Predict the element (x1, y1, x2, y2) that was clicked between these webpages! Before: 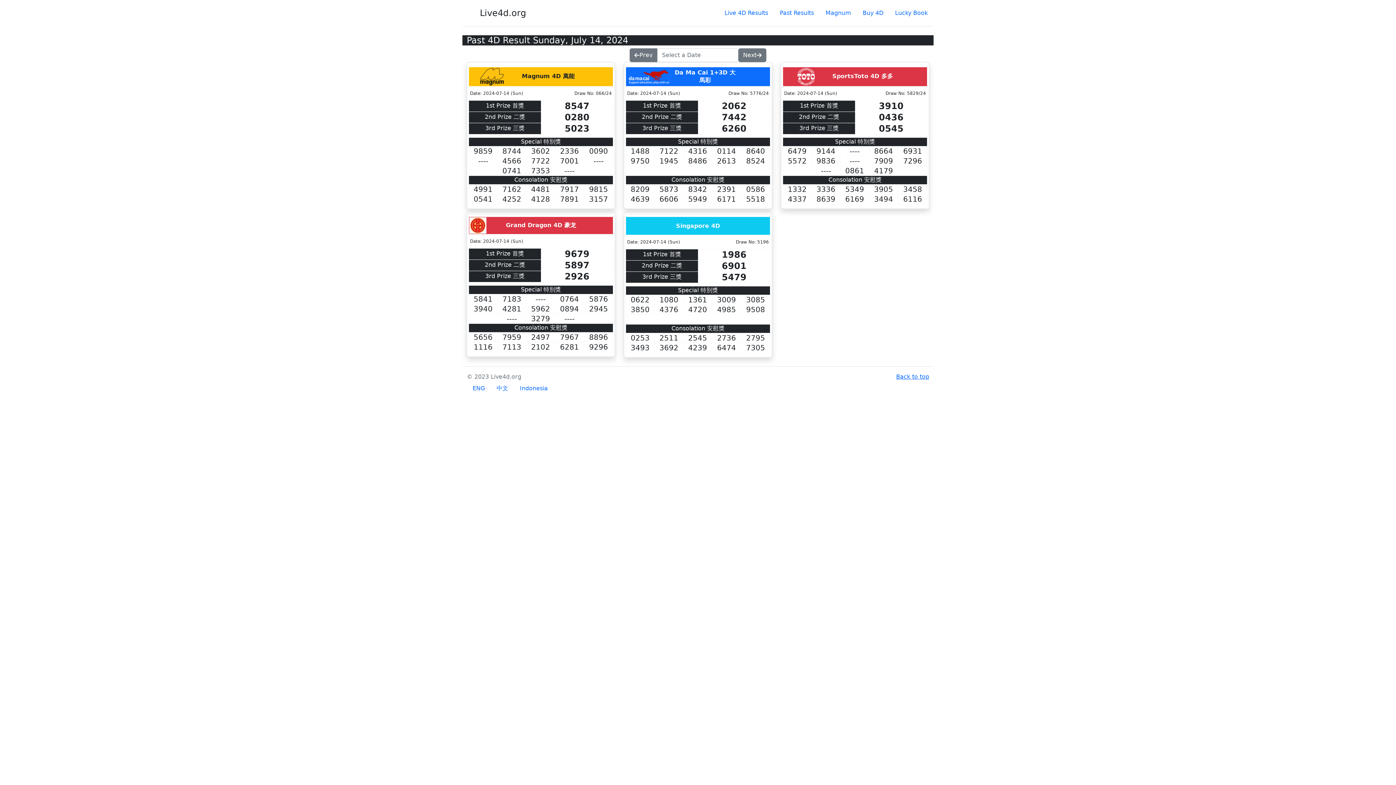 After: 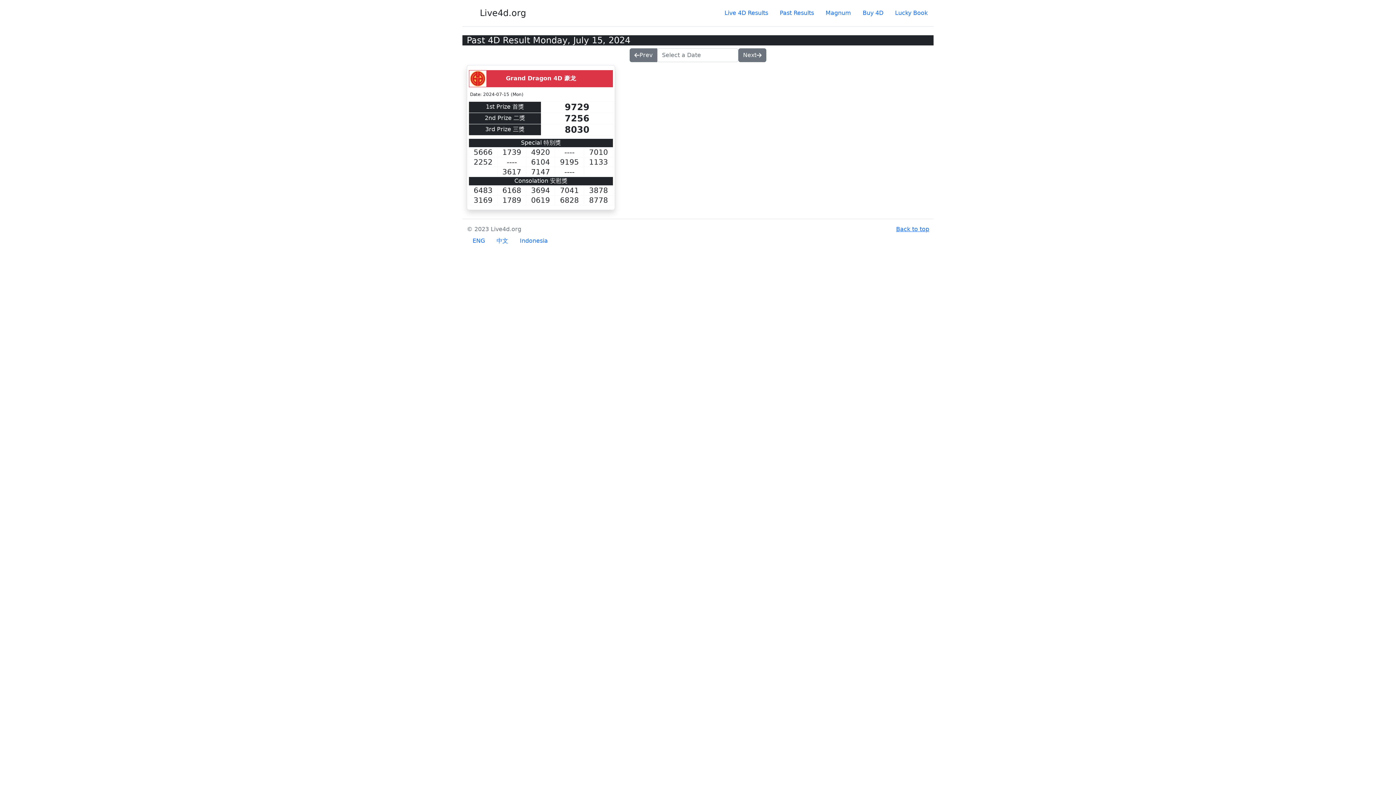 Action: bbox: (738, 48, 766, 62) label: Next